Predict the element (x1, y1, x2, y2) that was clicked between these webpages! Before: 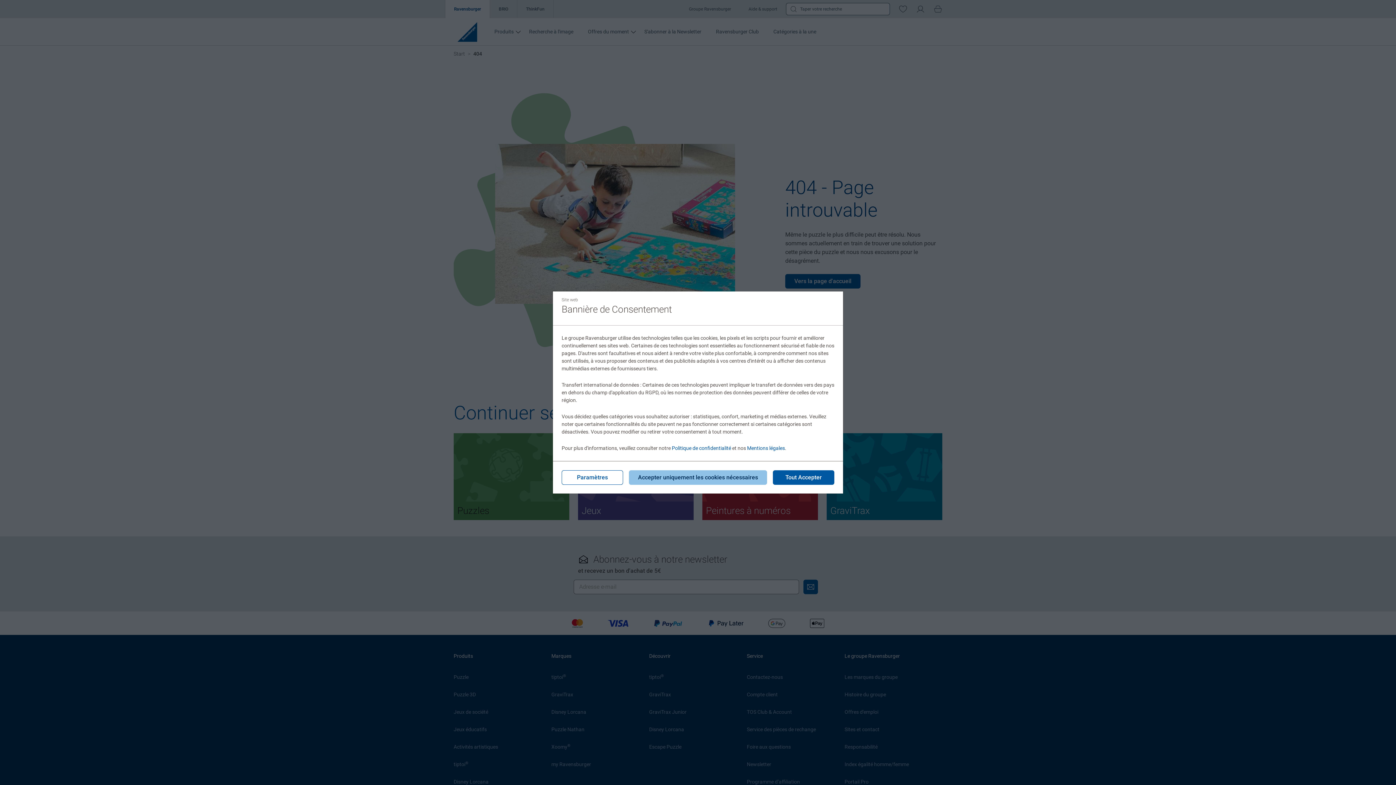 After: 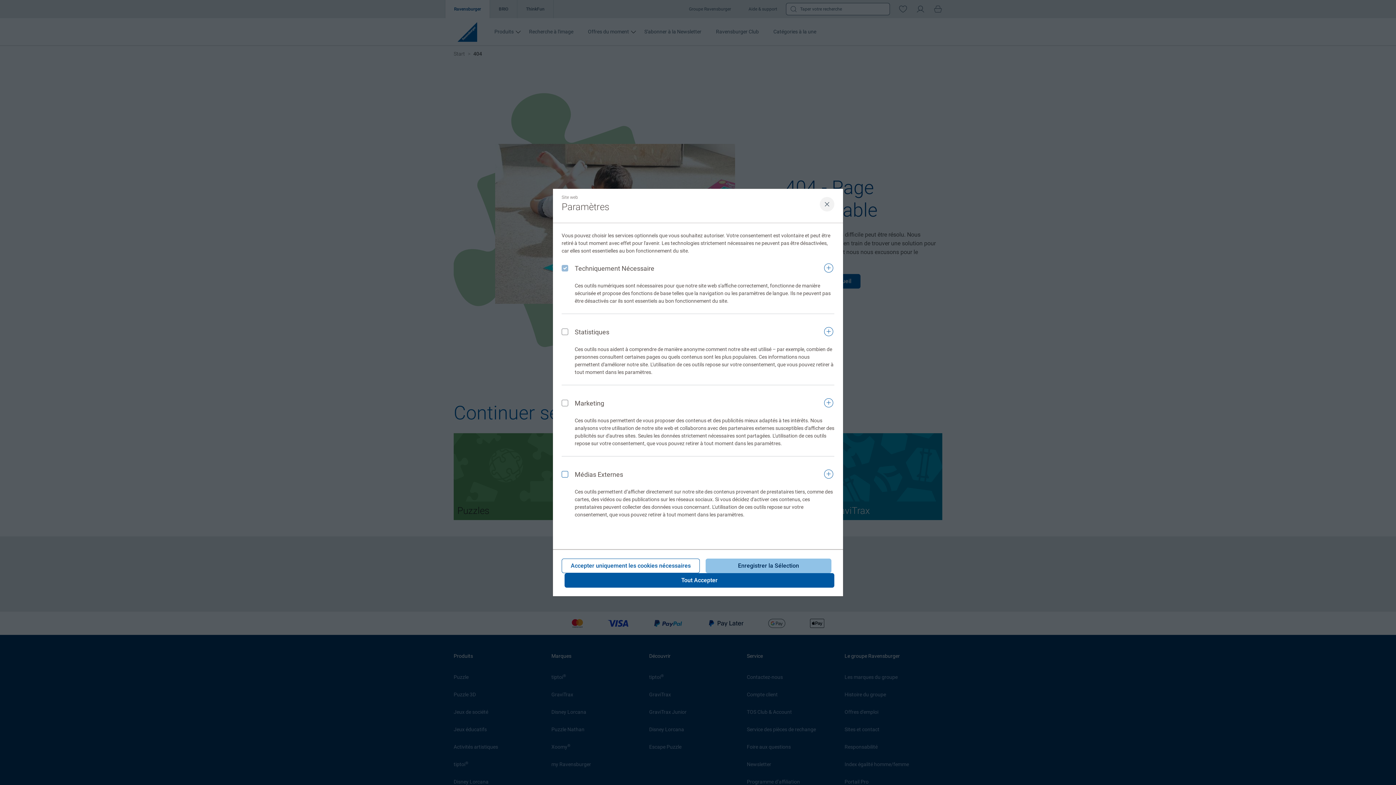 Action: bbox: (561, 470, 623, 485) label: Paramètres